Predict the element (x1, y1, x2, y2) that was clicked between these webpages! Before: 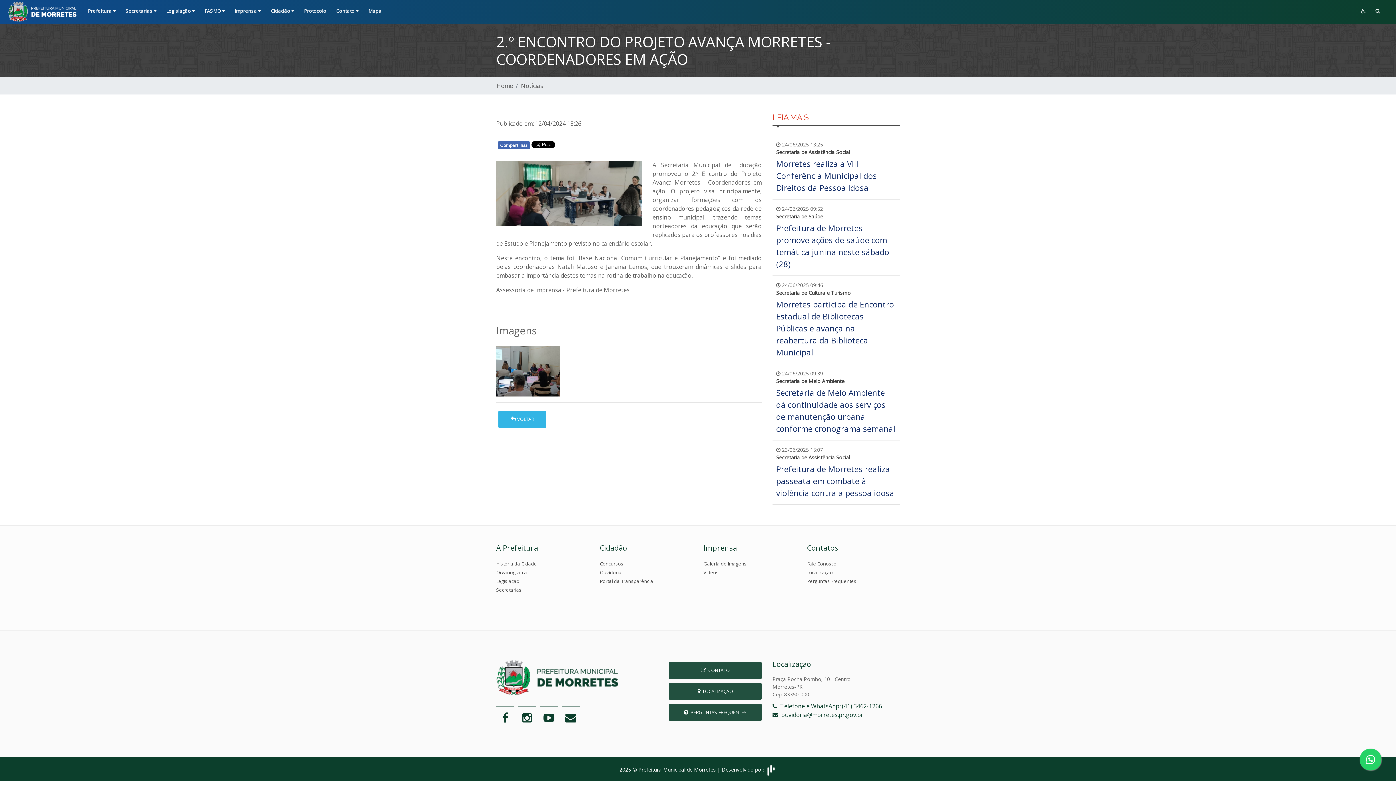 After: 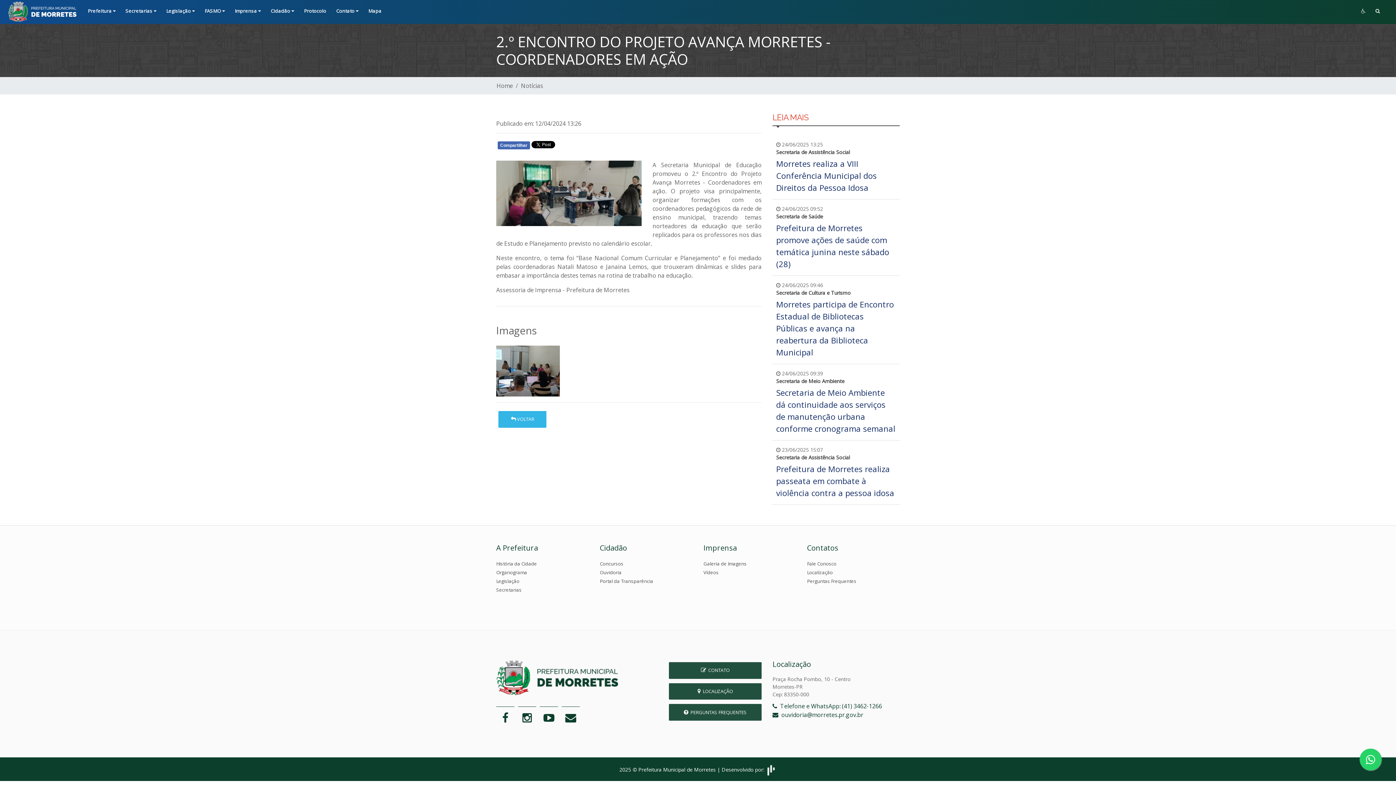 Action: bbox: (496, 673, 620, 681)